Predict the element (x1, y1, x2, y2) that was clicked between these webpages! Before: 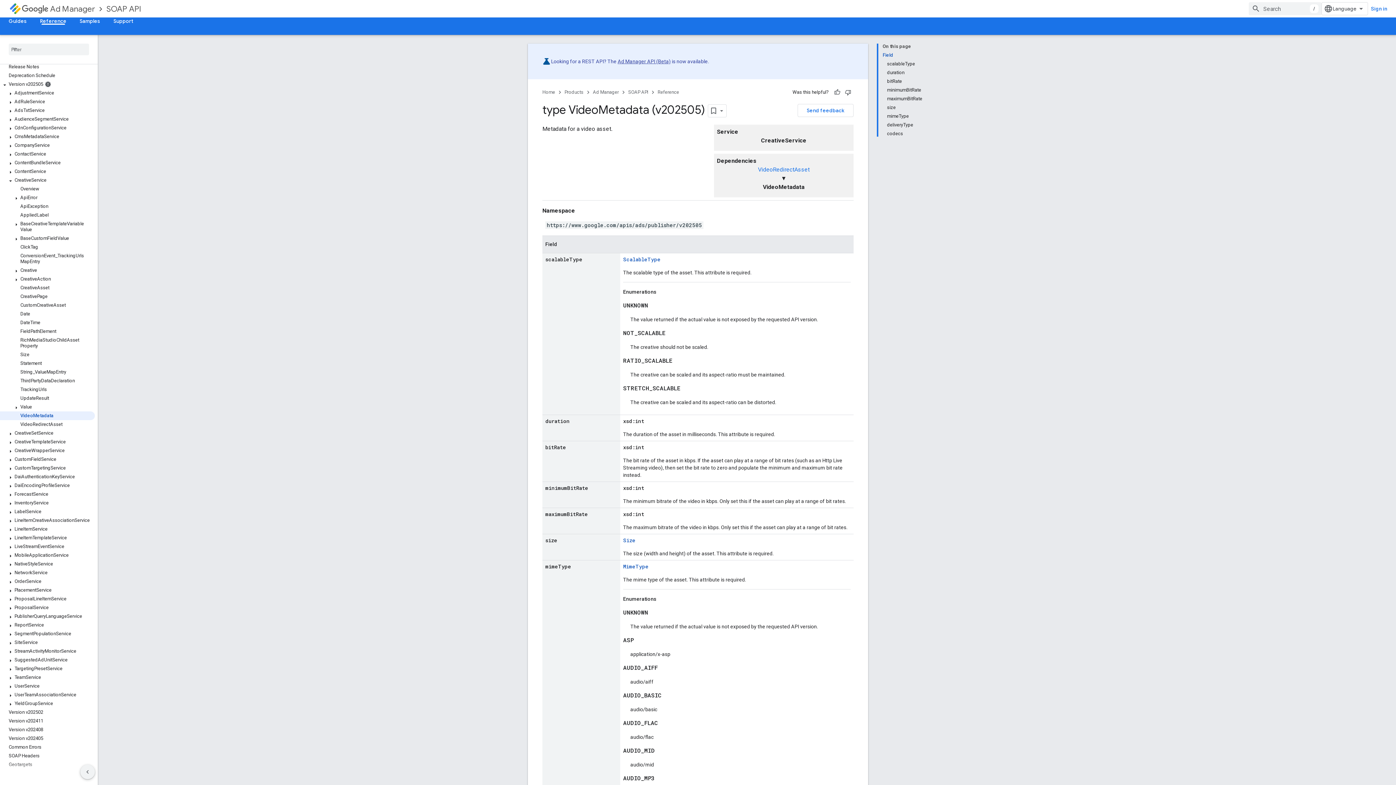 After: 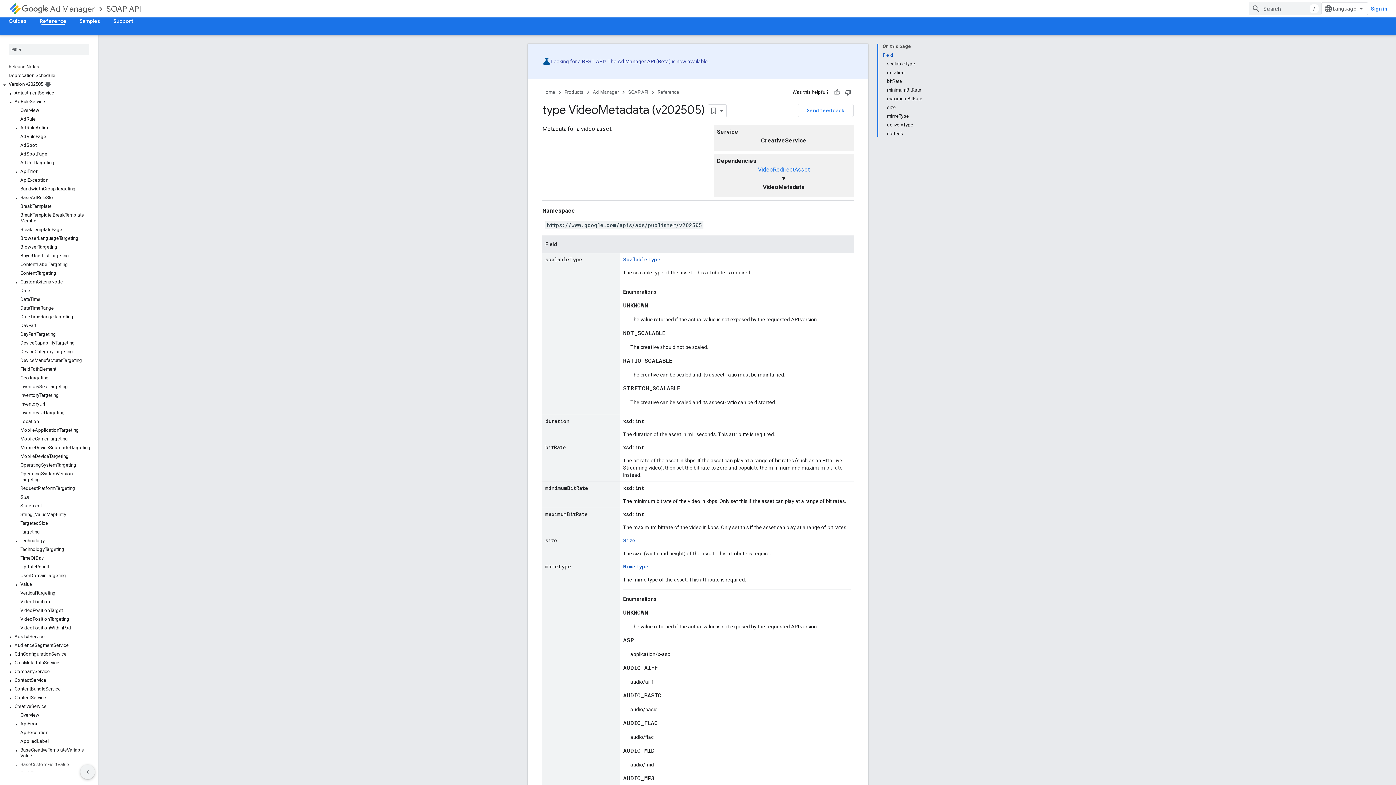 Action: bbox: (6, 99, 14, 105)